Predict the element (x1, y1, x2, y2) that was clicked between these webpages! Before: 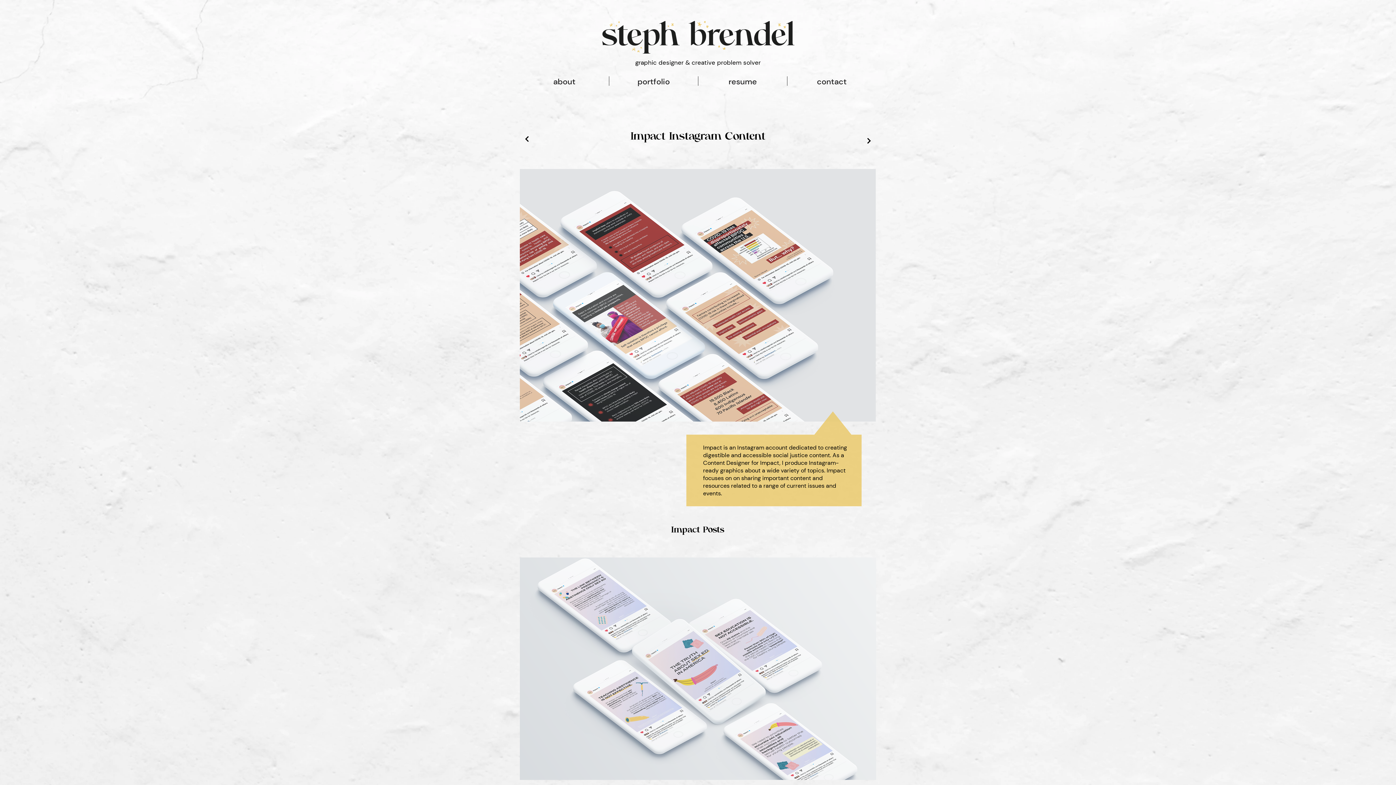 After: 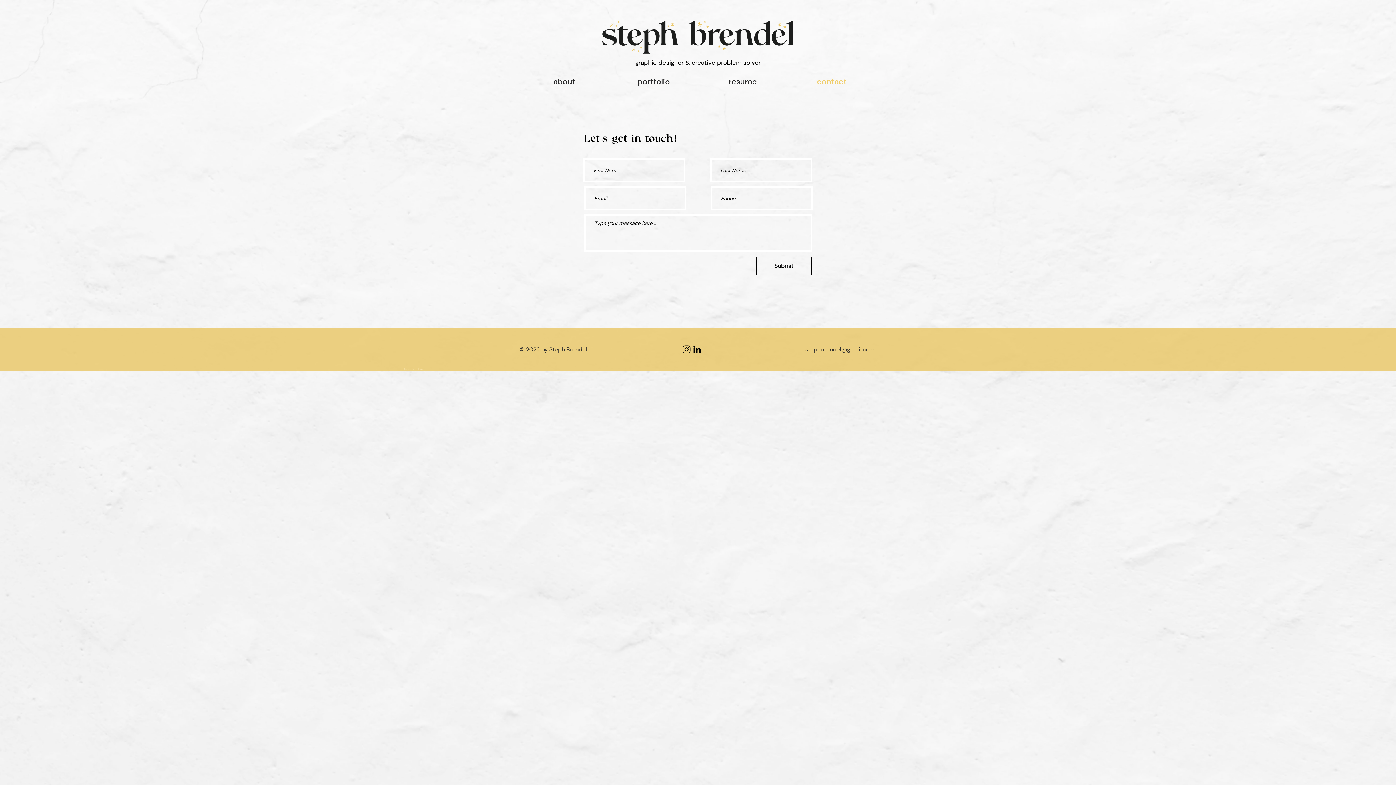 Action: label: contact bbox: (787, 76, 876, 85)